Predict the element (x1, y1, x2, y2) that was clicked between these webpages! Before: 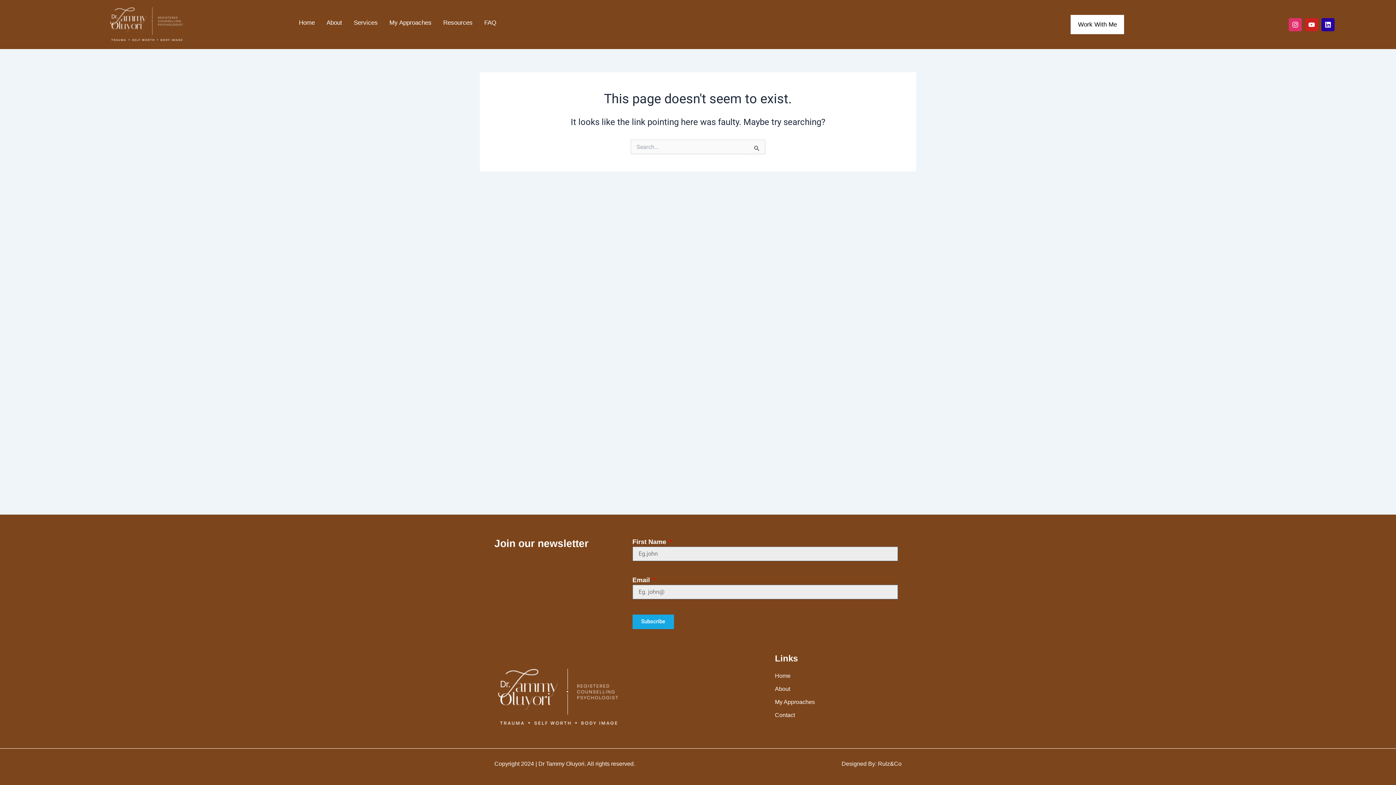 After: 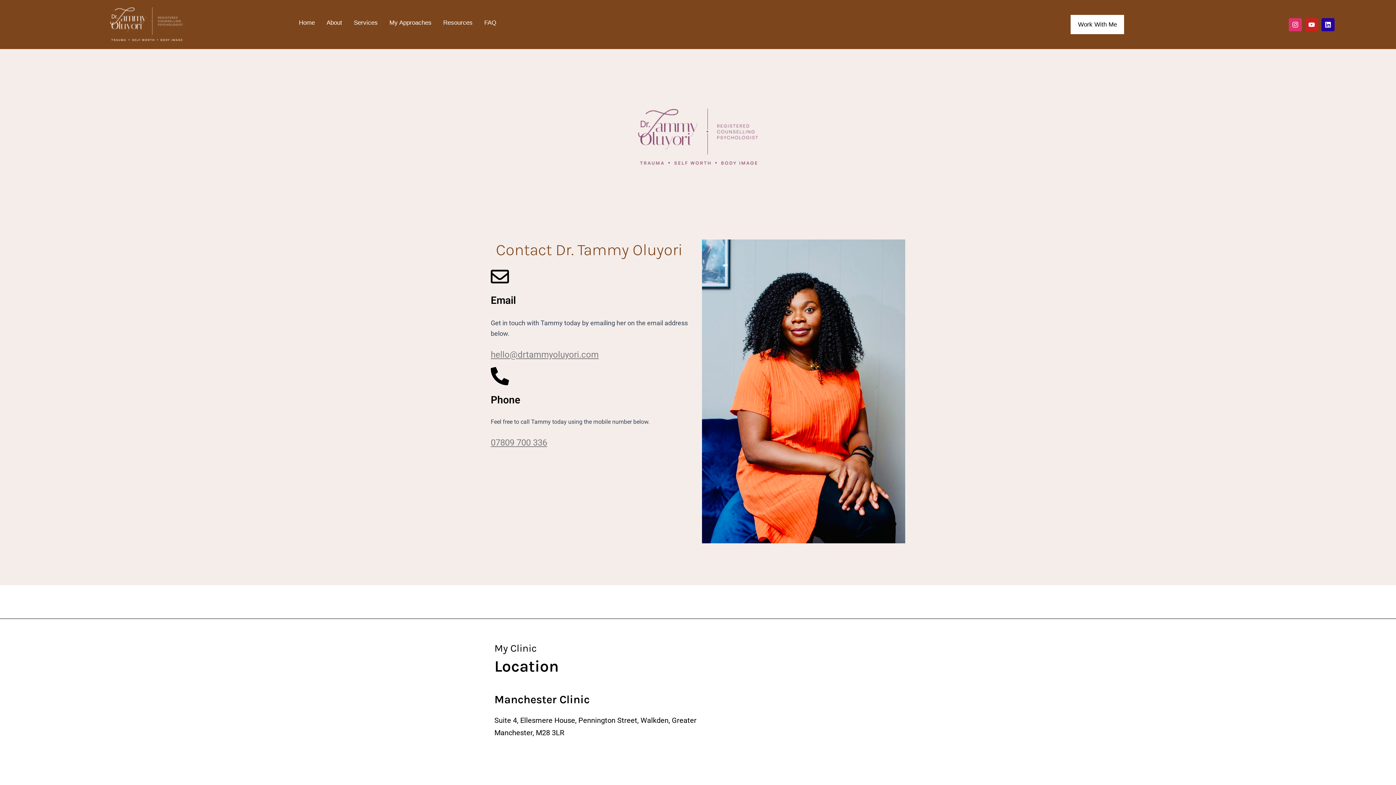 Action: label: Work With Me bbox: (1071, 14, 1124, 34)